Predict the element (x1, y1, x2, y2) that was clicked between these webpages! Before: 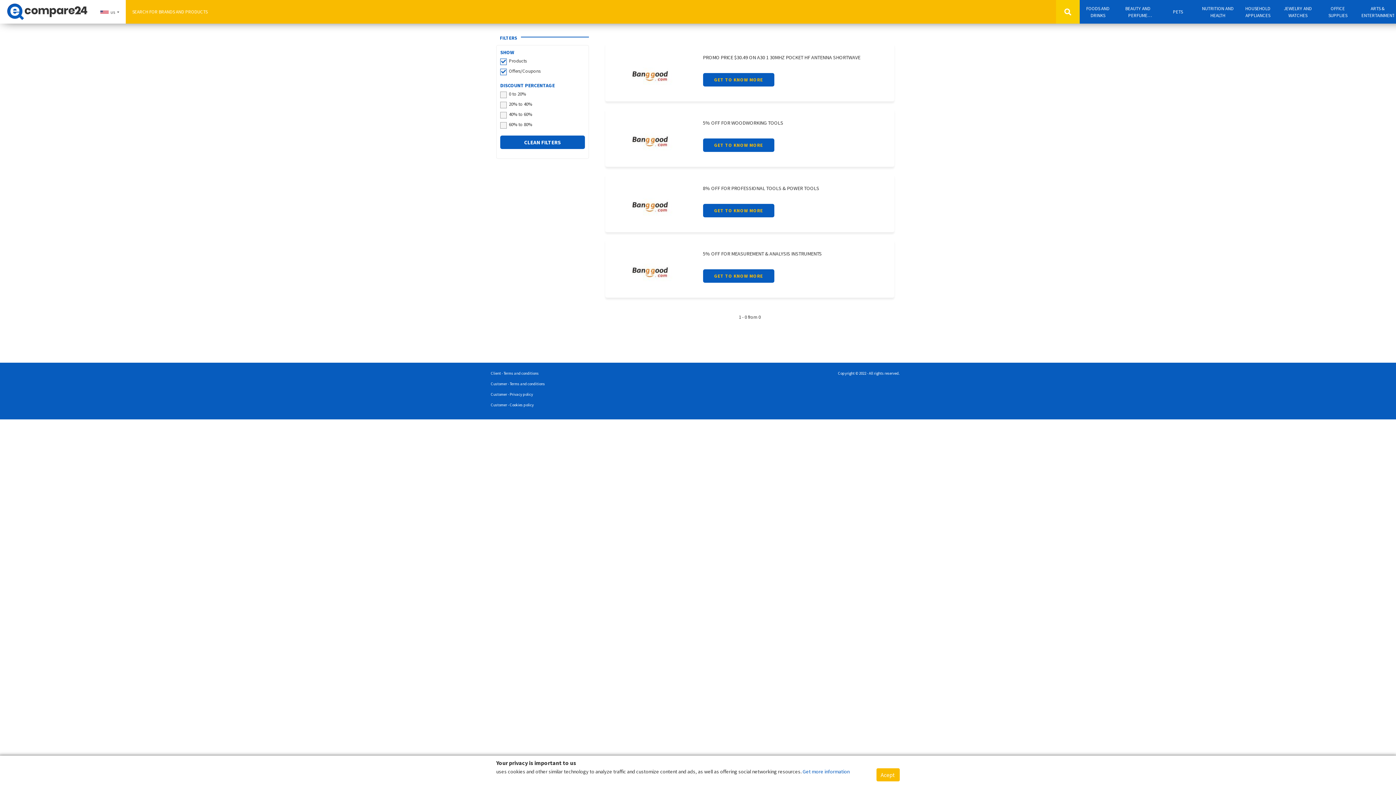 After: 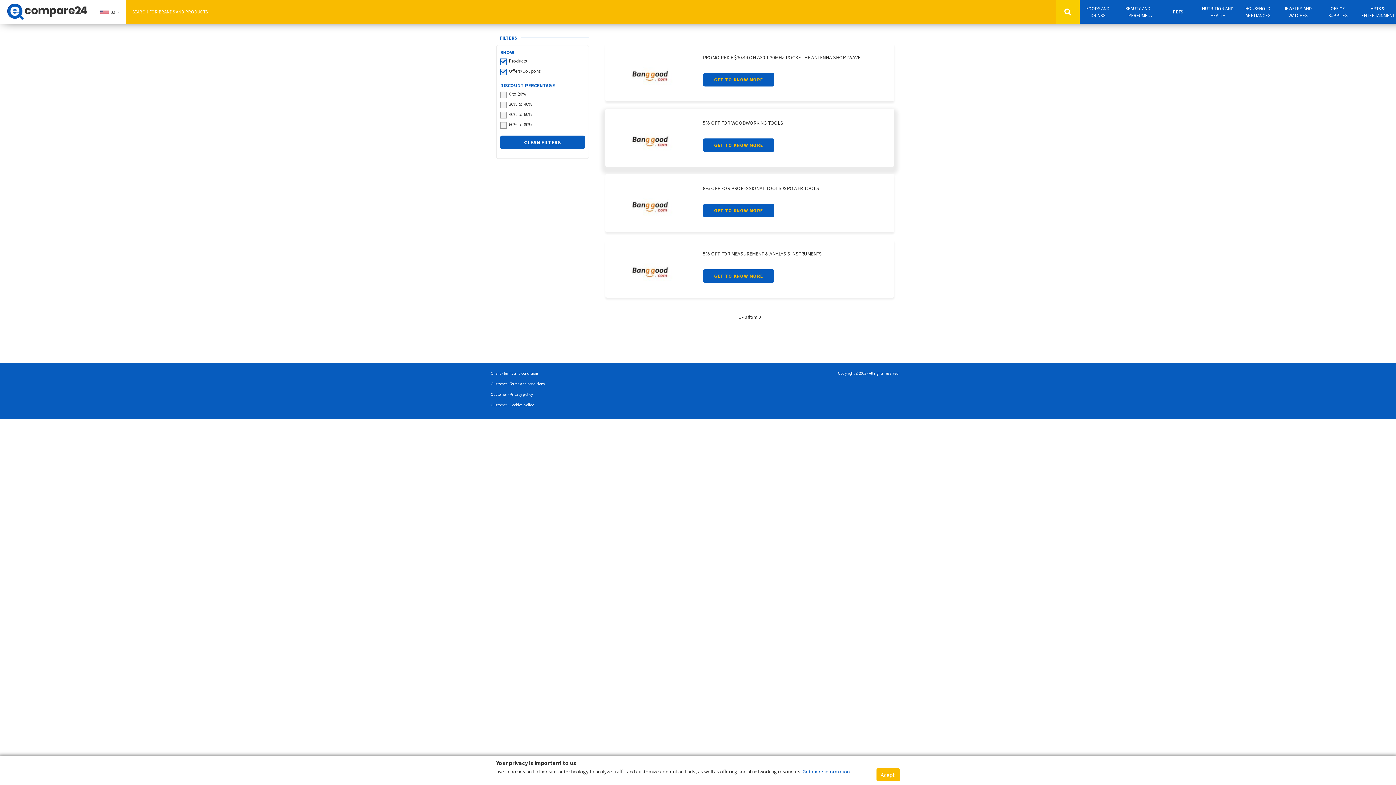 Action: bbox: (703, 119, 883, 134) label: 5% OFF FOR WOODWORKING TOOLS